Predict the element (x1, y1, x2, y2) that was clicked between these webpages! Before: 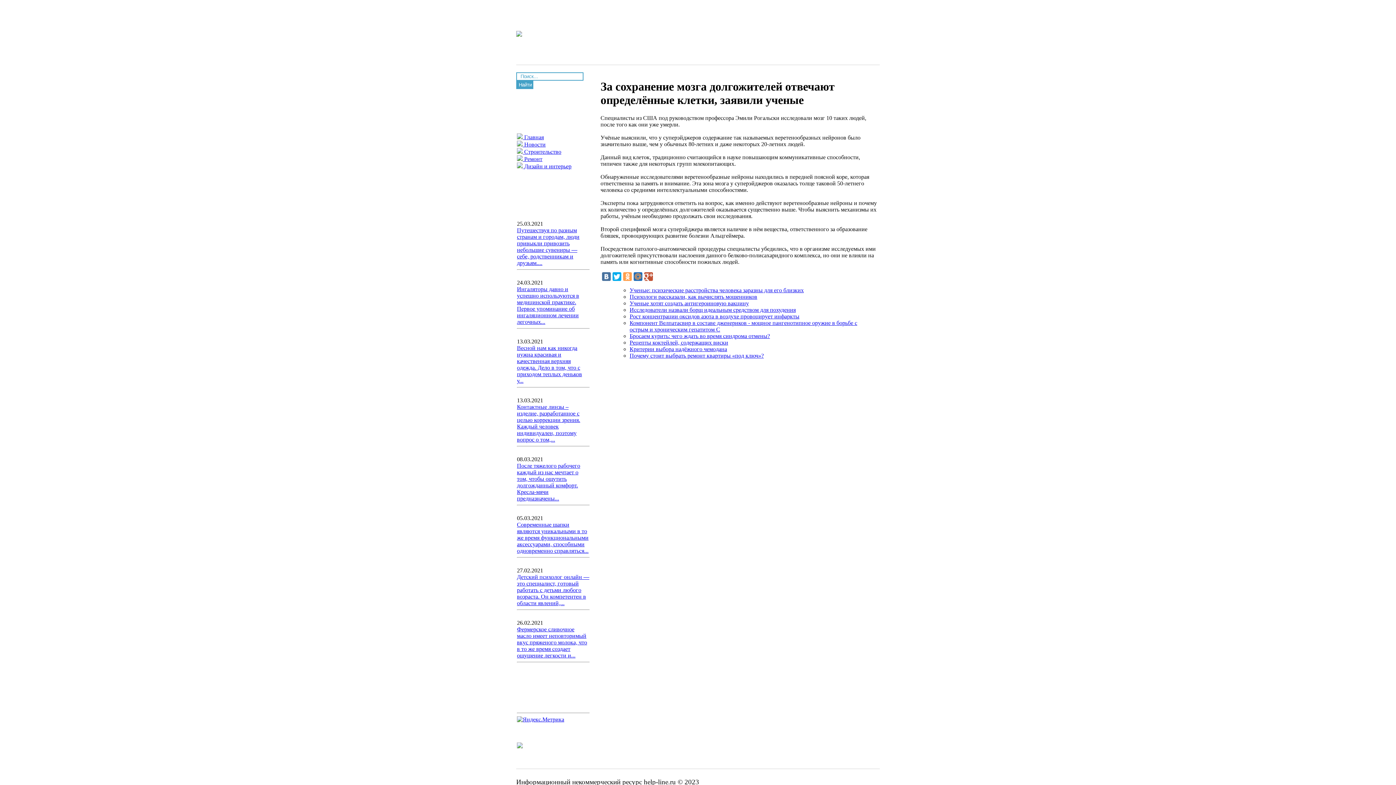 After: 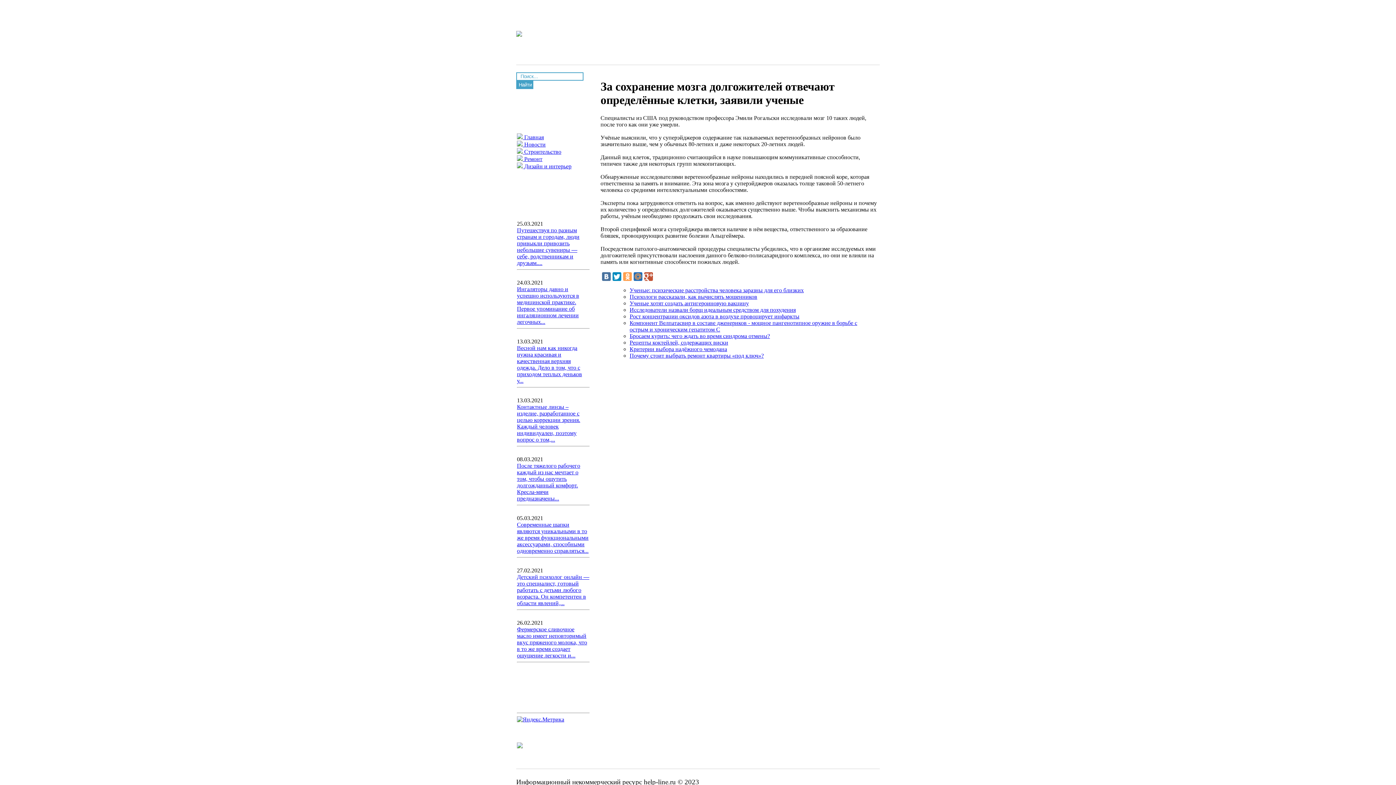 Action: bbox: (612, 272, 621, 281)